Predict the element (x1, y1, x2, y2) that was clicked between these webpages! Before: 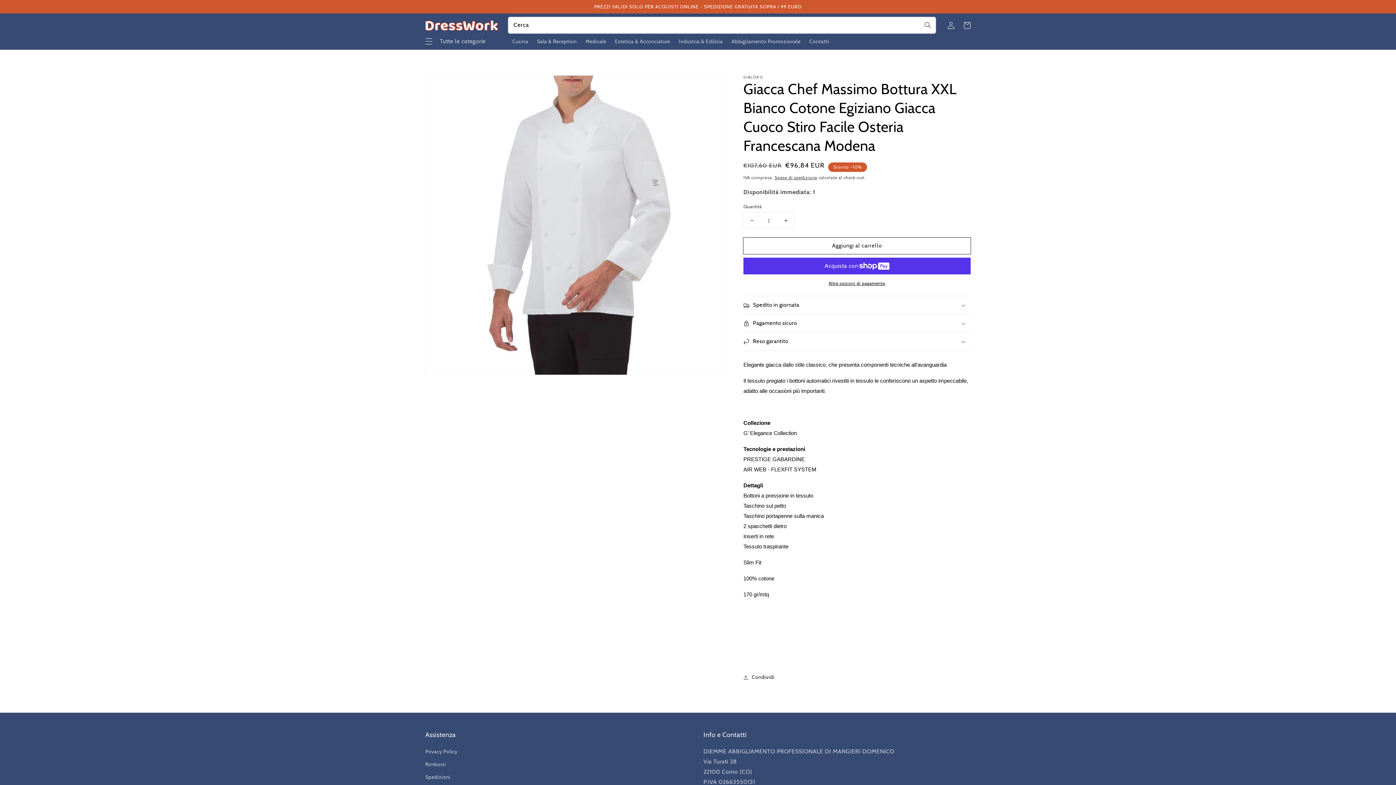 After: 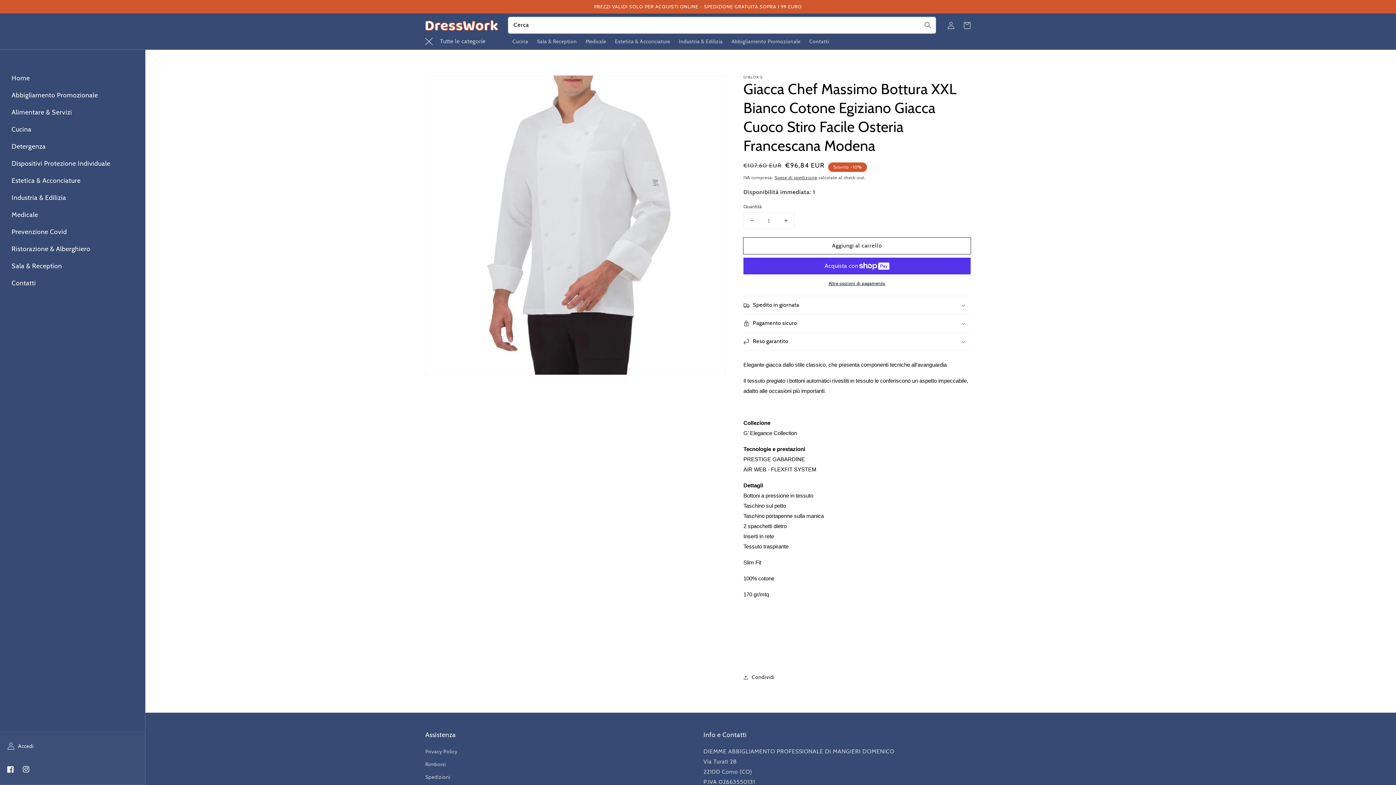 Action: bbox: (421, 33, 437, 49) label: Menu